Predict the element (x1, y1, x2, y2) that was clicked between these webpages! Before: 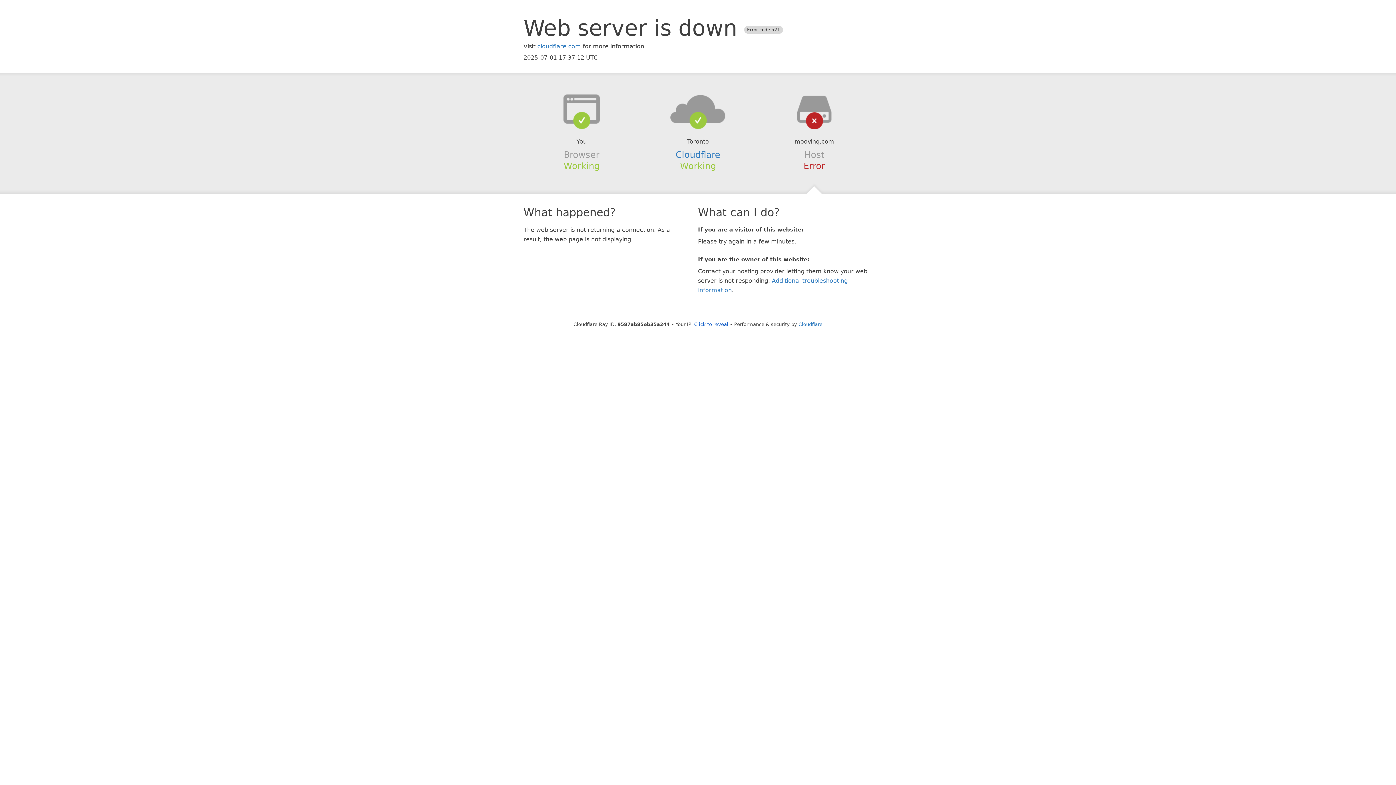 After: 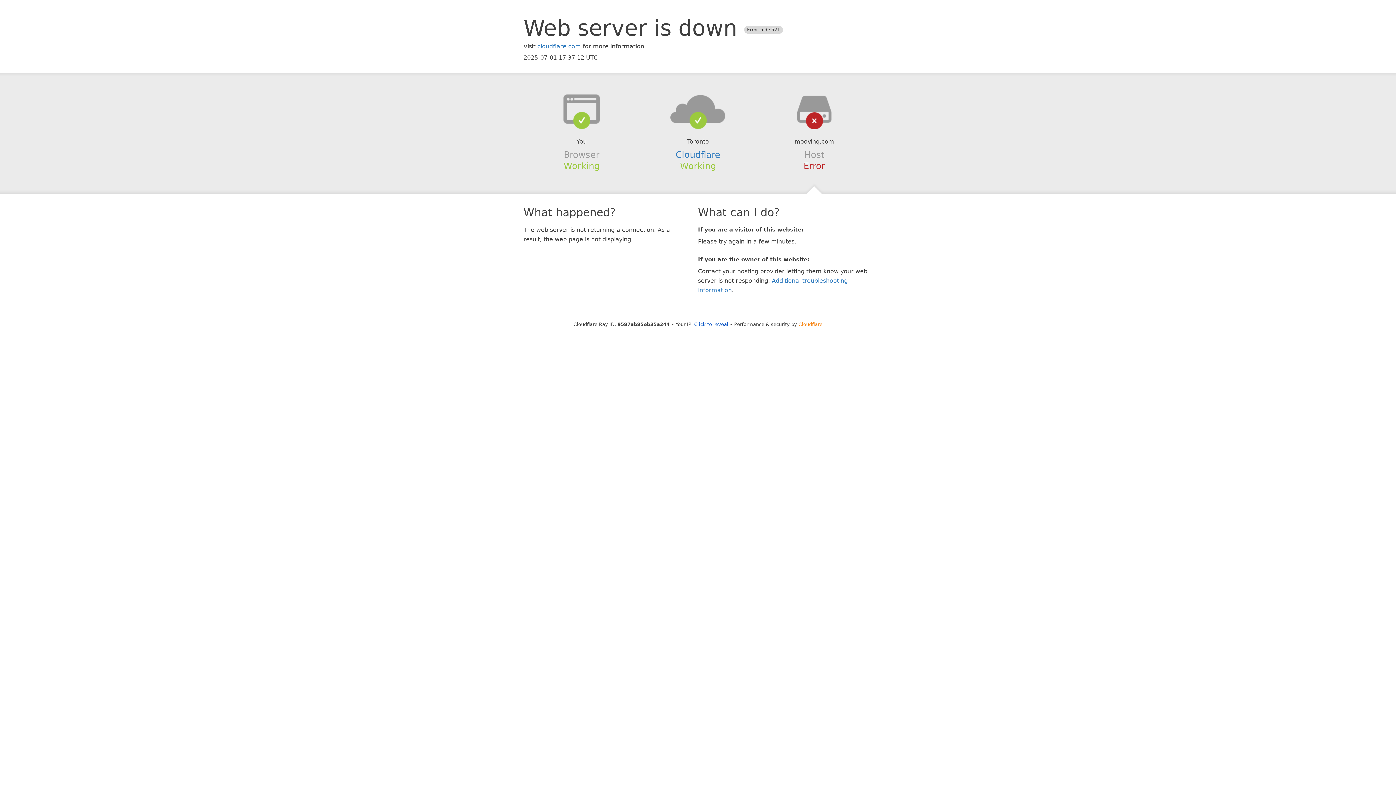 Action: label: Cloudflare bbox: (798, 321, 822, 327)